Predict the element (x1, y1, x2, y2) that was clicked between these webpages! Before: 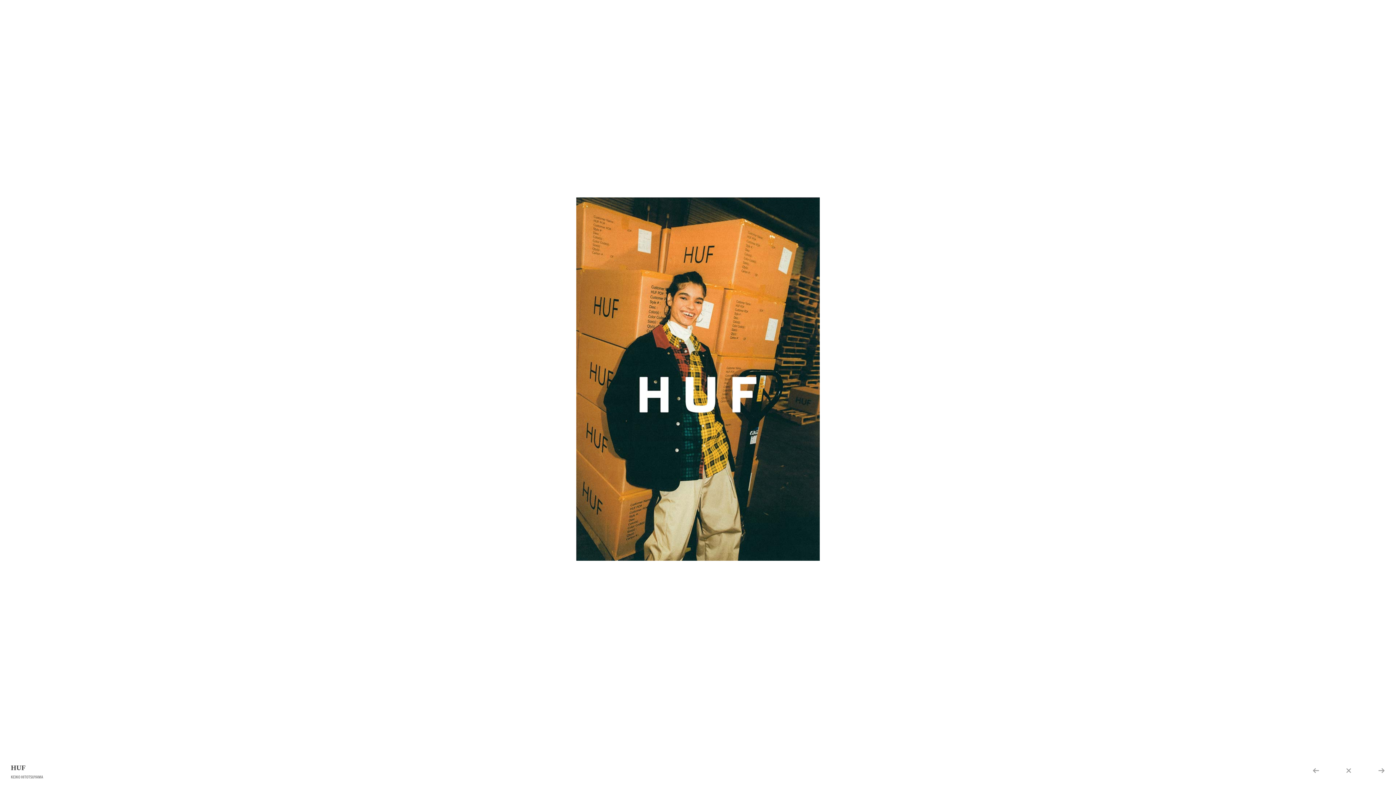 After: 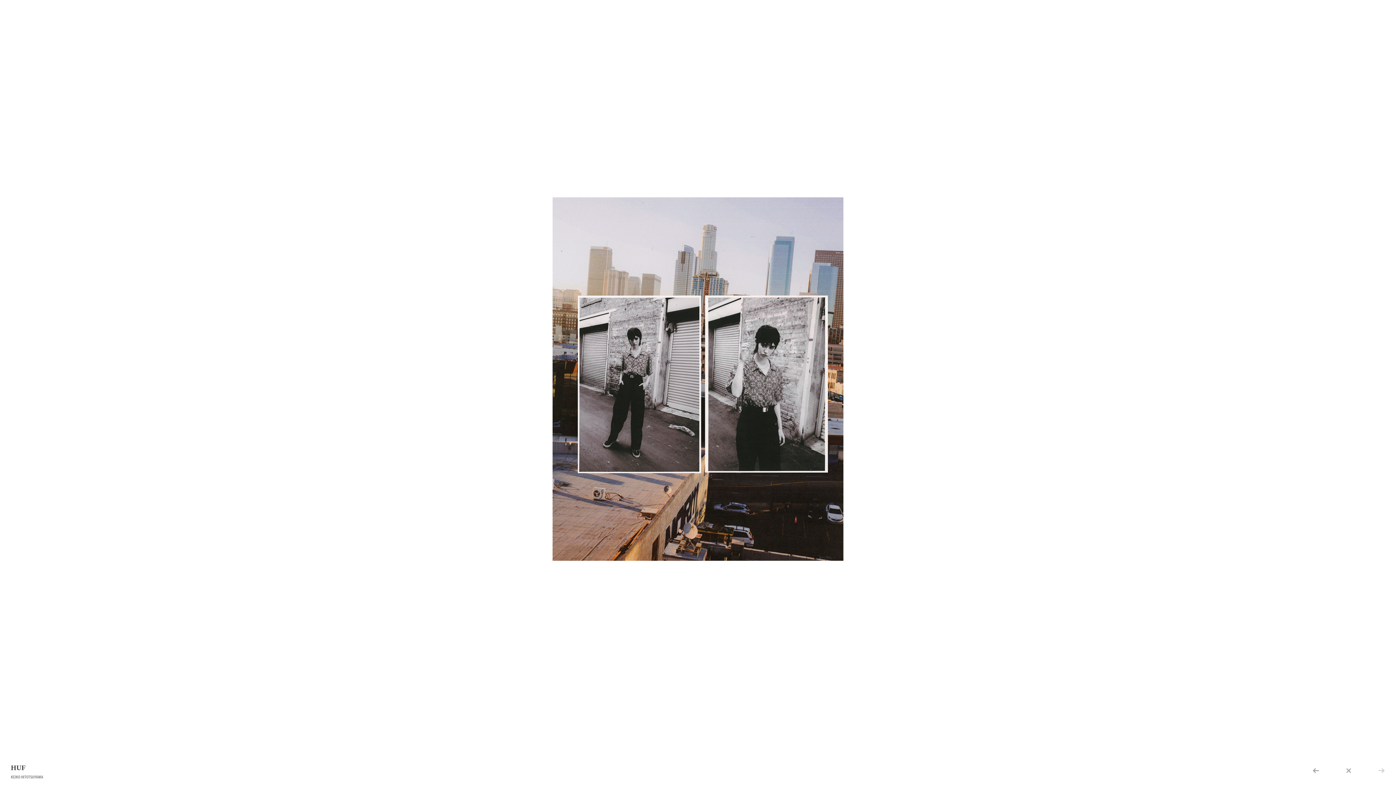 Action: bbox: (1378, 769, 1385, 775)